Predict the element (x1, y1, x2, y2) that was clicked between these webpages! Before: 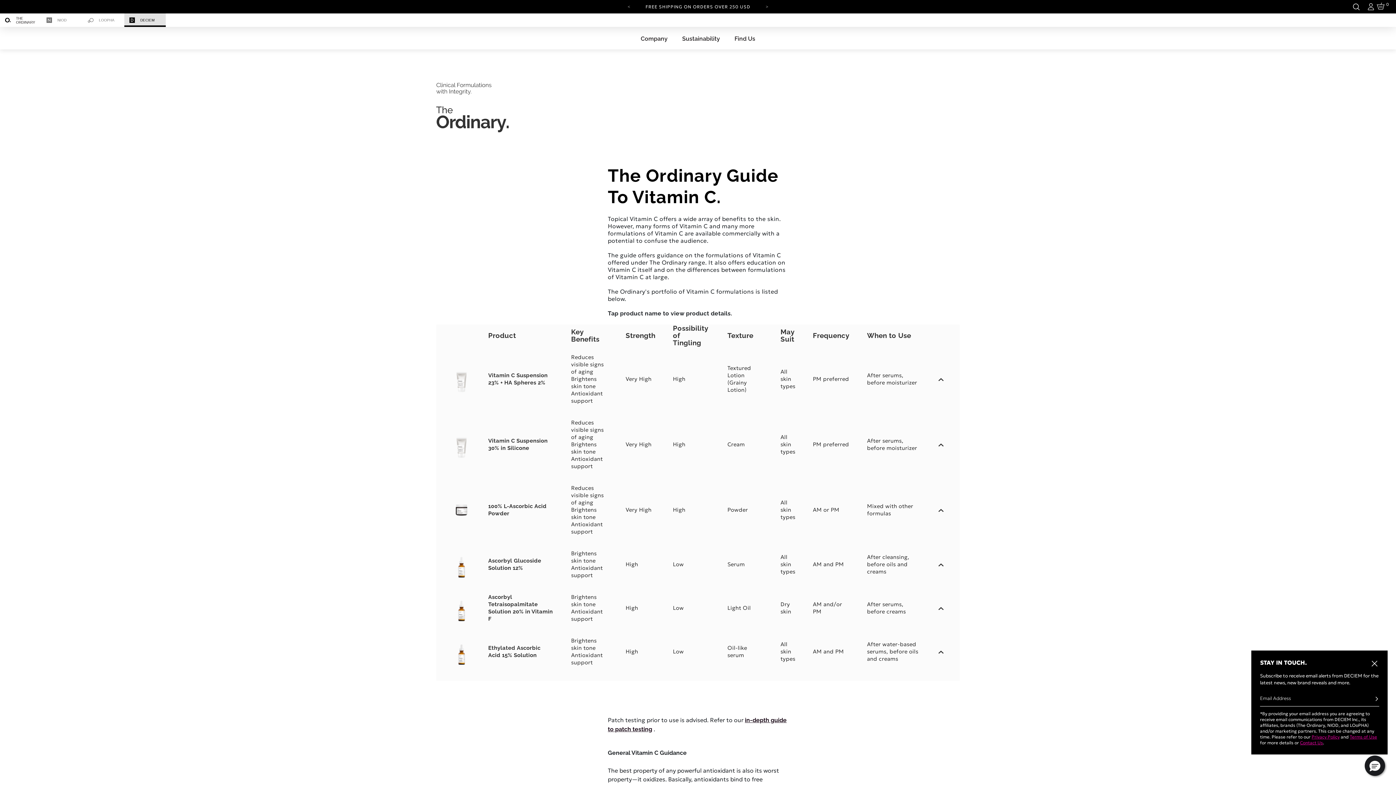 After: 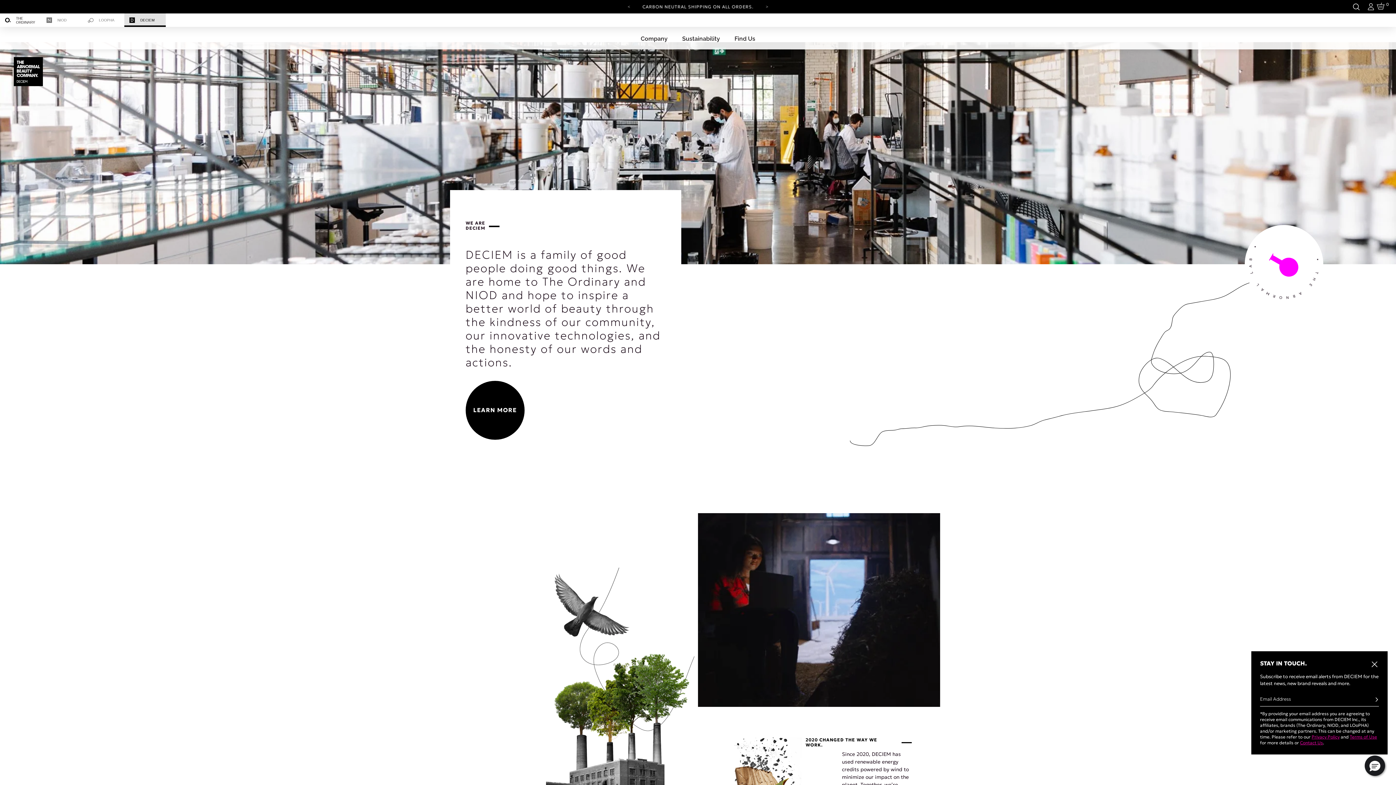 Action: label: DECIEM bbox: (124, 13, 165, 26)